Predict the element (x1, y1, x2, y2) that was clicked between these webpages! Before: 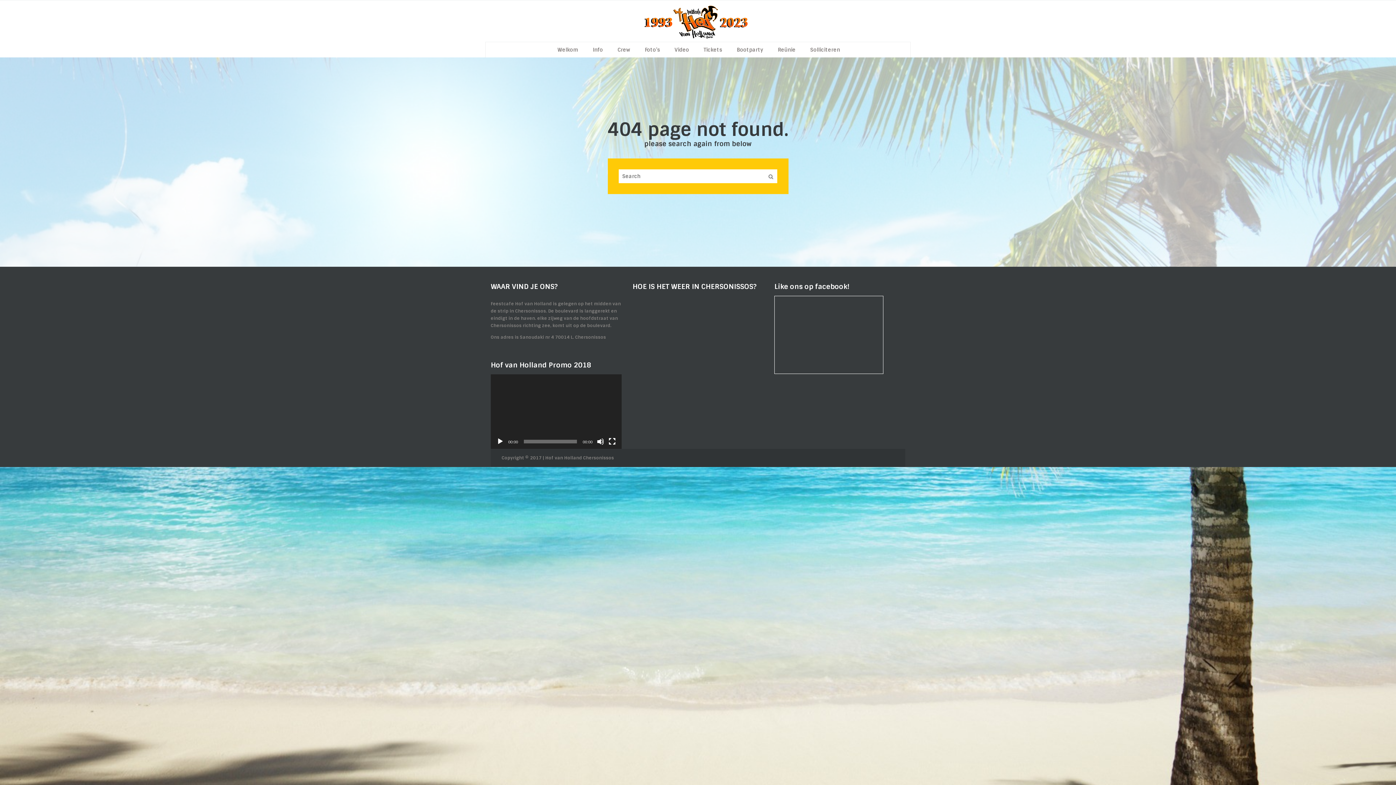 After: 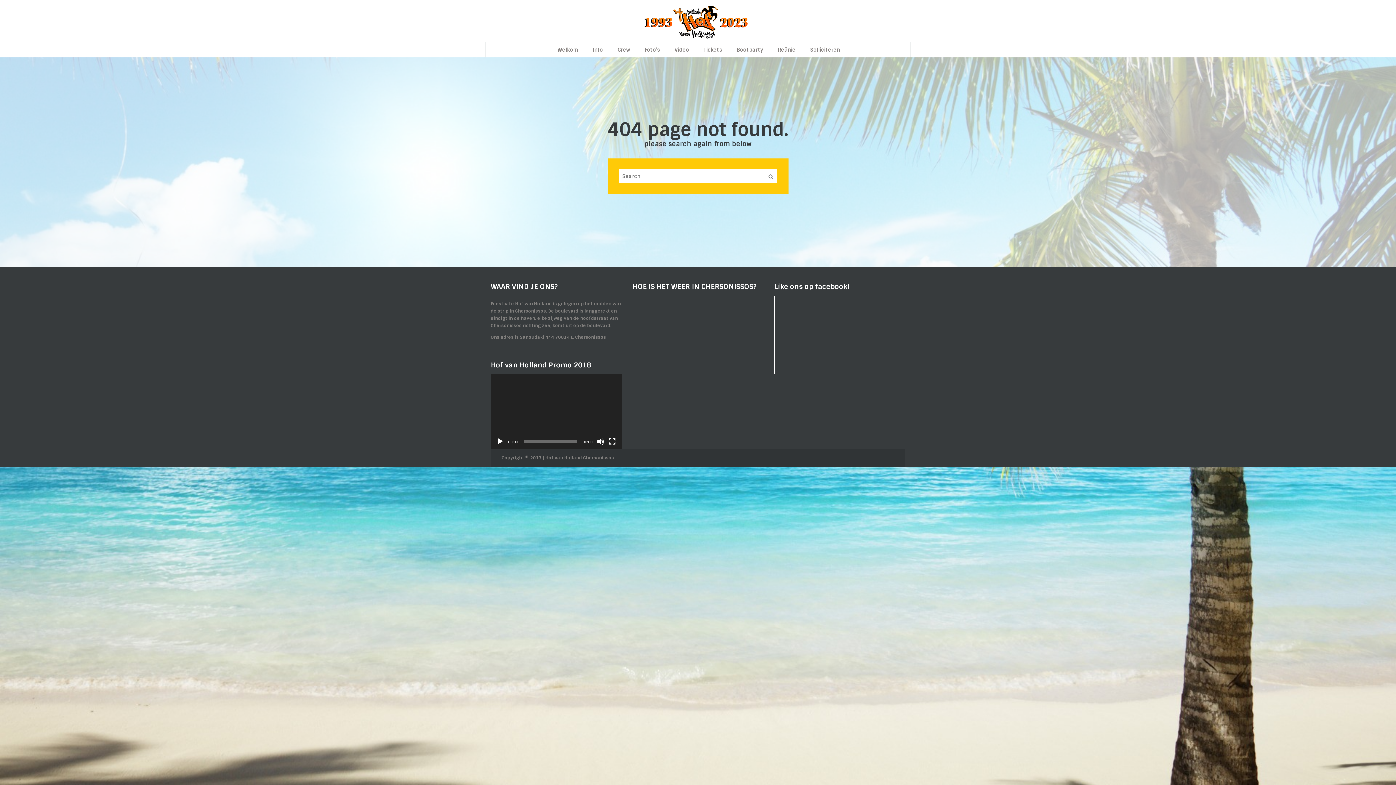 Action: bbox: (890, 449, 894, 467)